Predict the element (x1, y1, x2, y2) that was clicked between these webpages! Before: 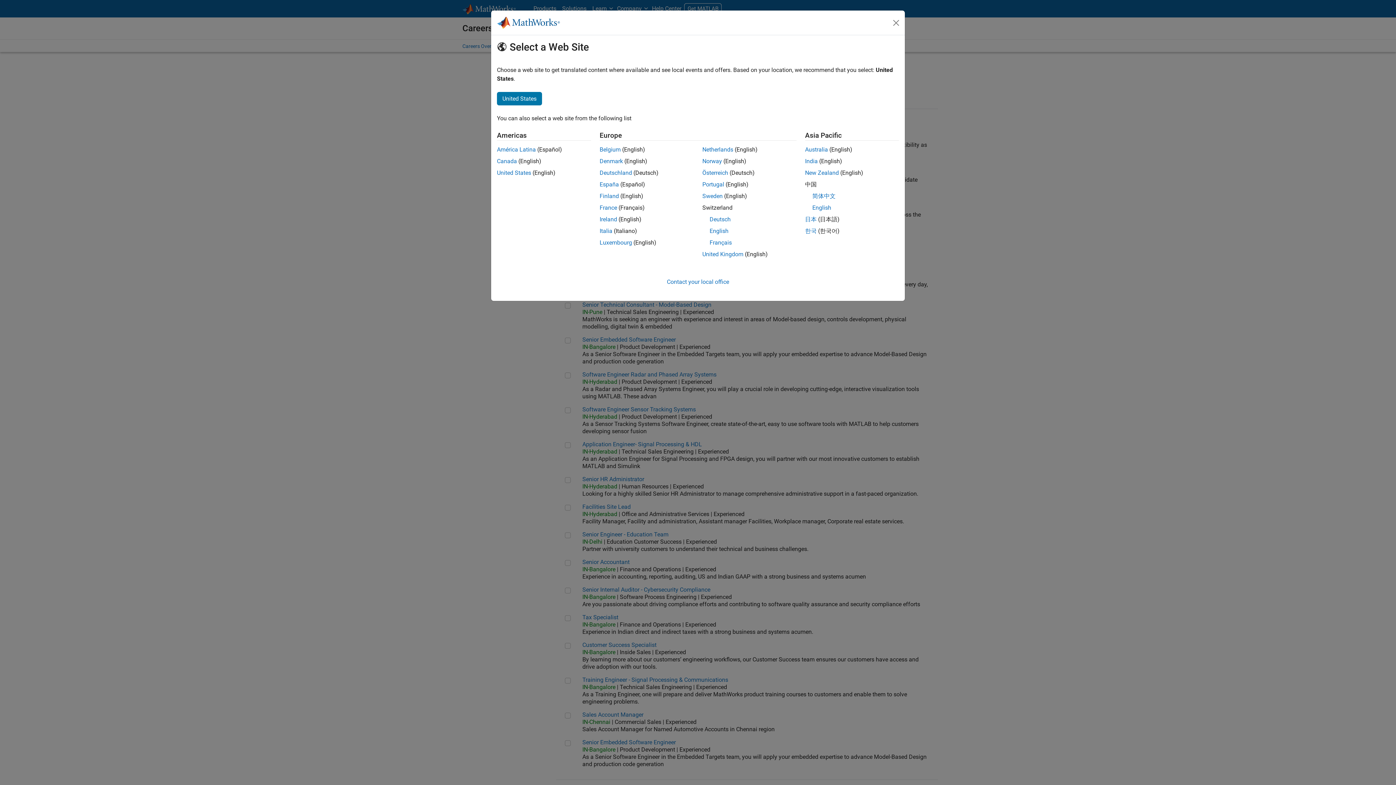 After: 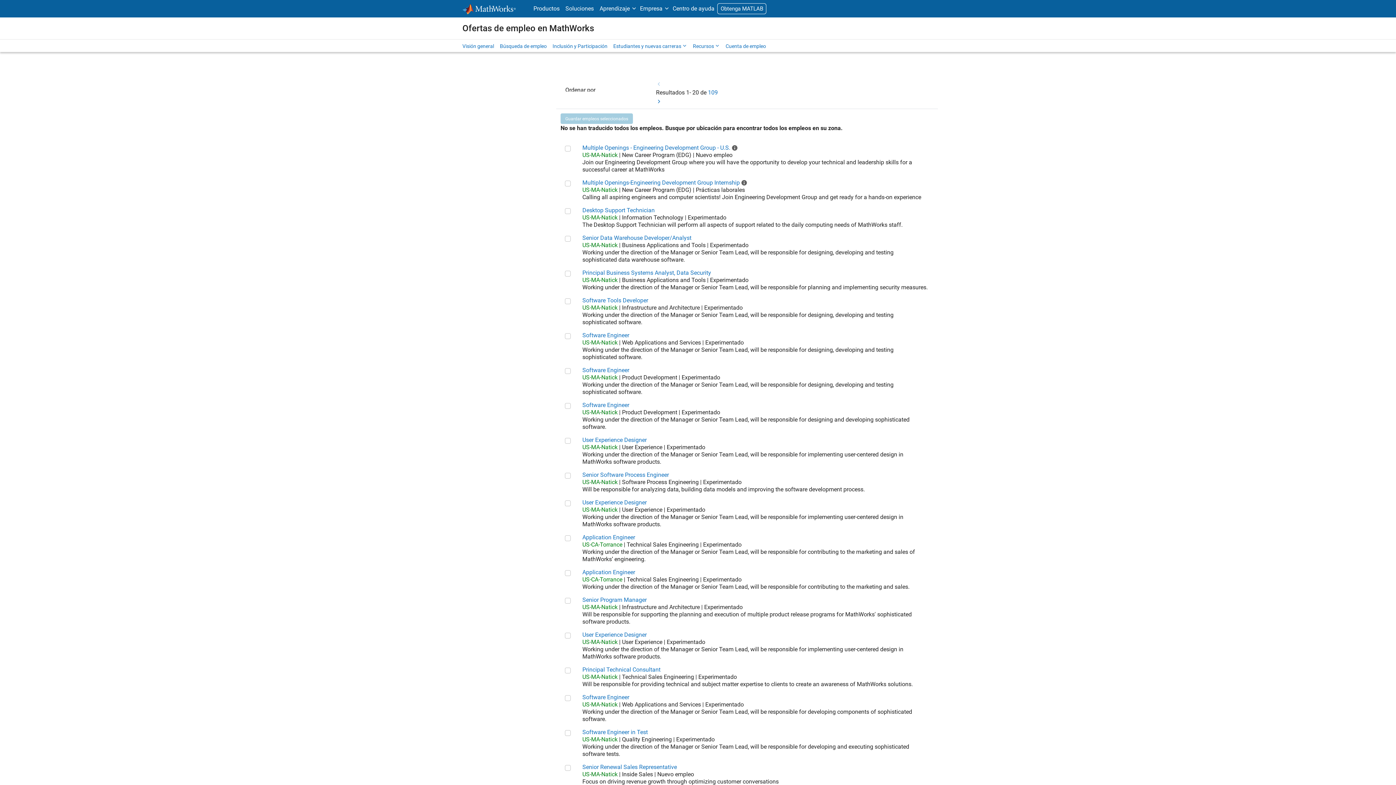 Action: bbox: (497, 146, 536, 153) label: América Latina